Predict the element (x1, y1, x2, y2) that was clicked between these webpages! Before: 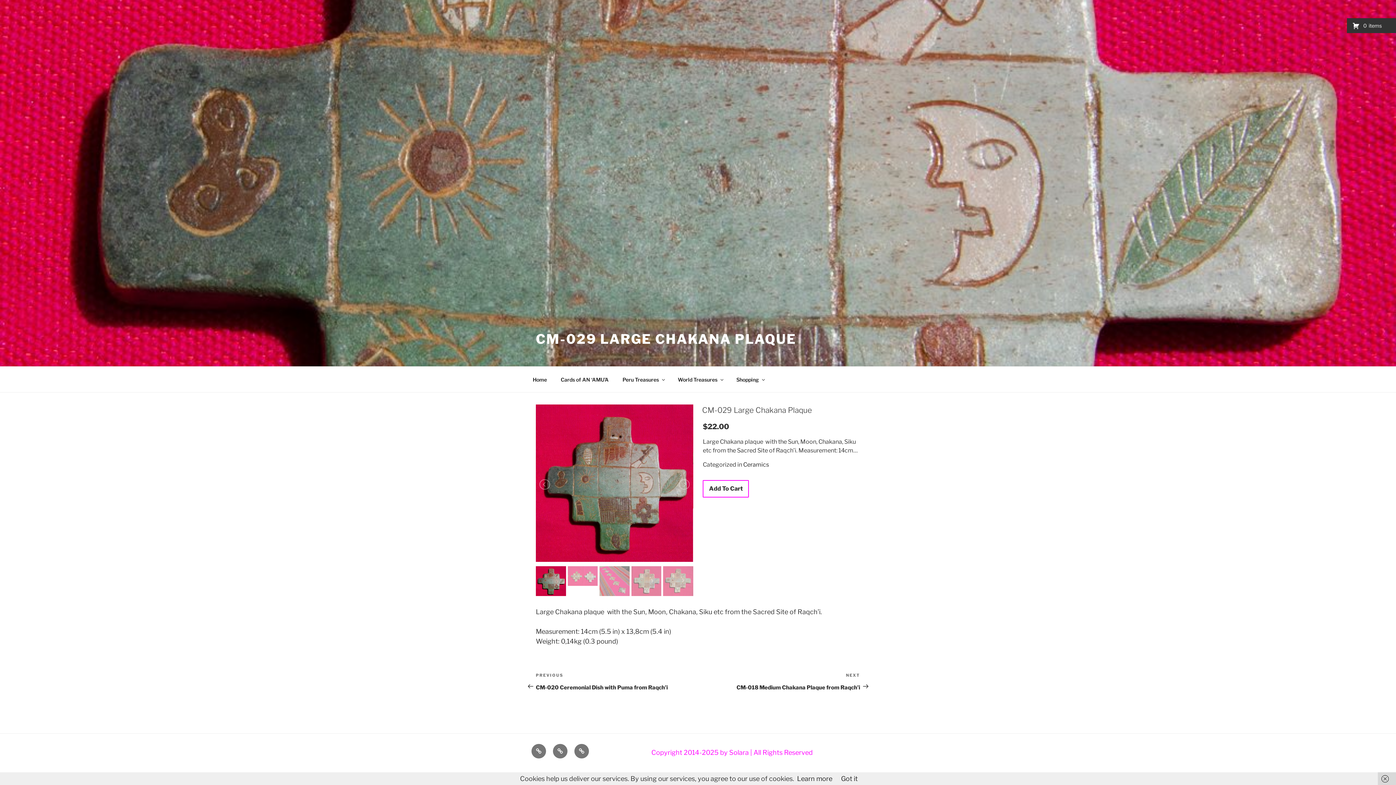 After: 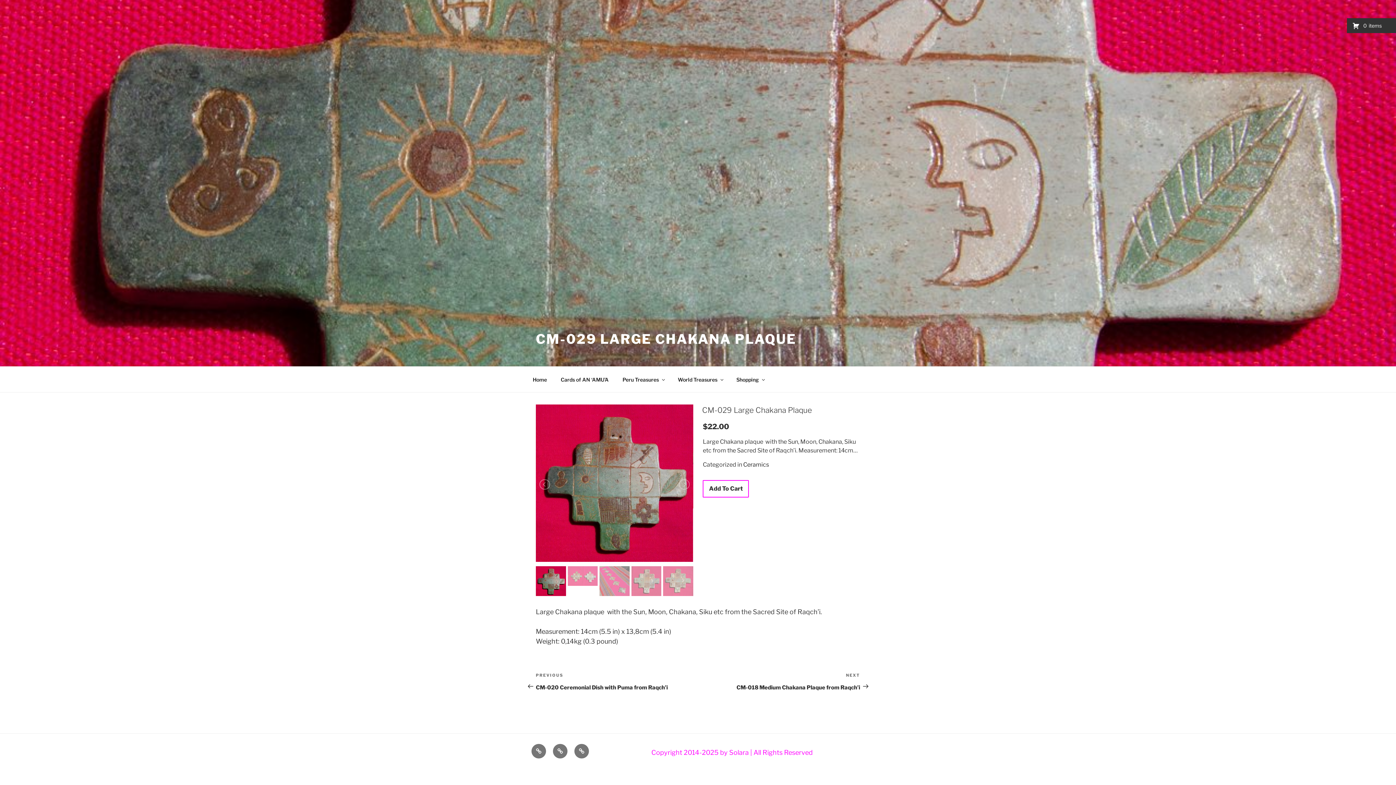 Action: label: Got it bbox: (841, 775, 858, 782)